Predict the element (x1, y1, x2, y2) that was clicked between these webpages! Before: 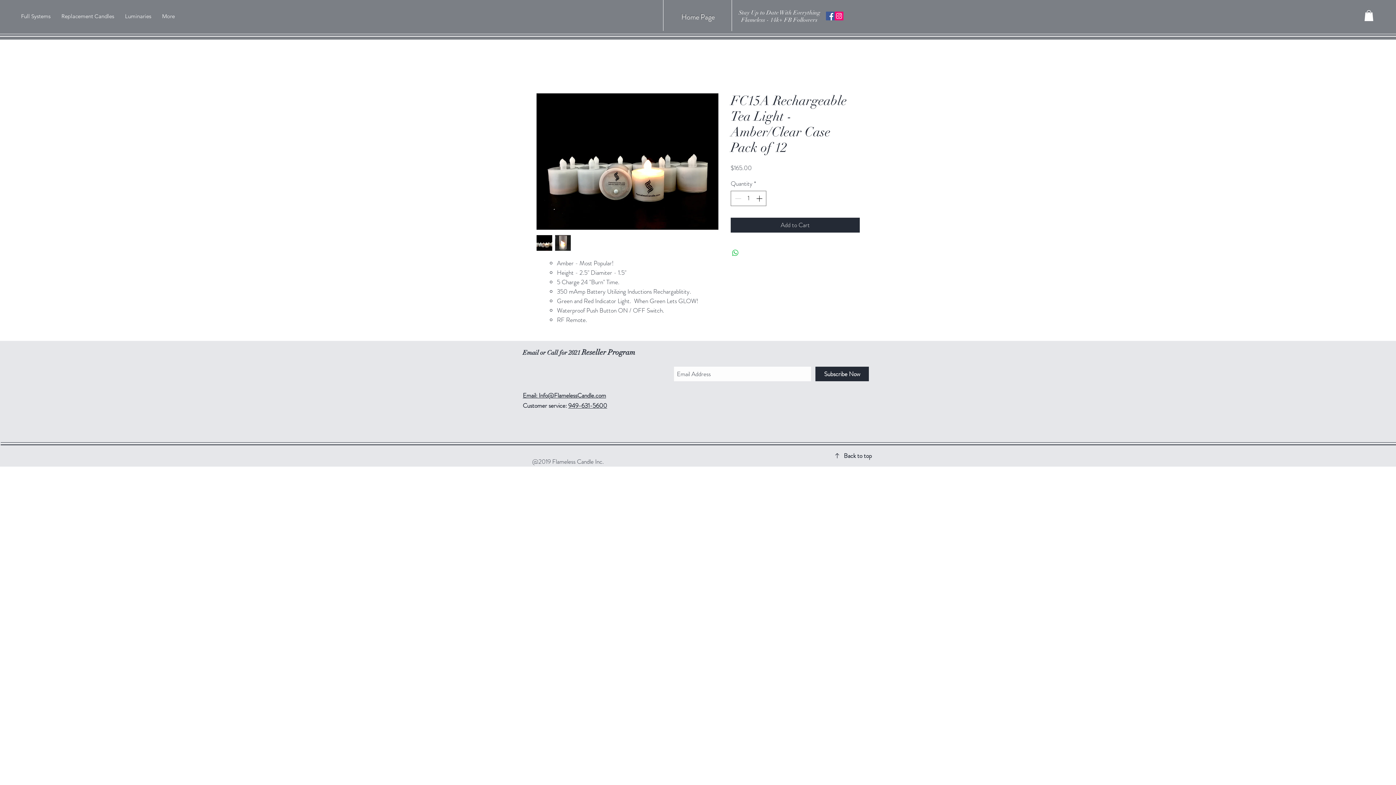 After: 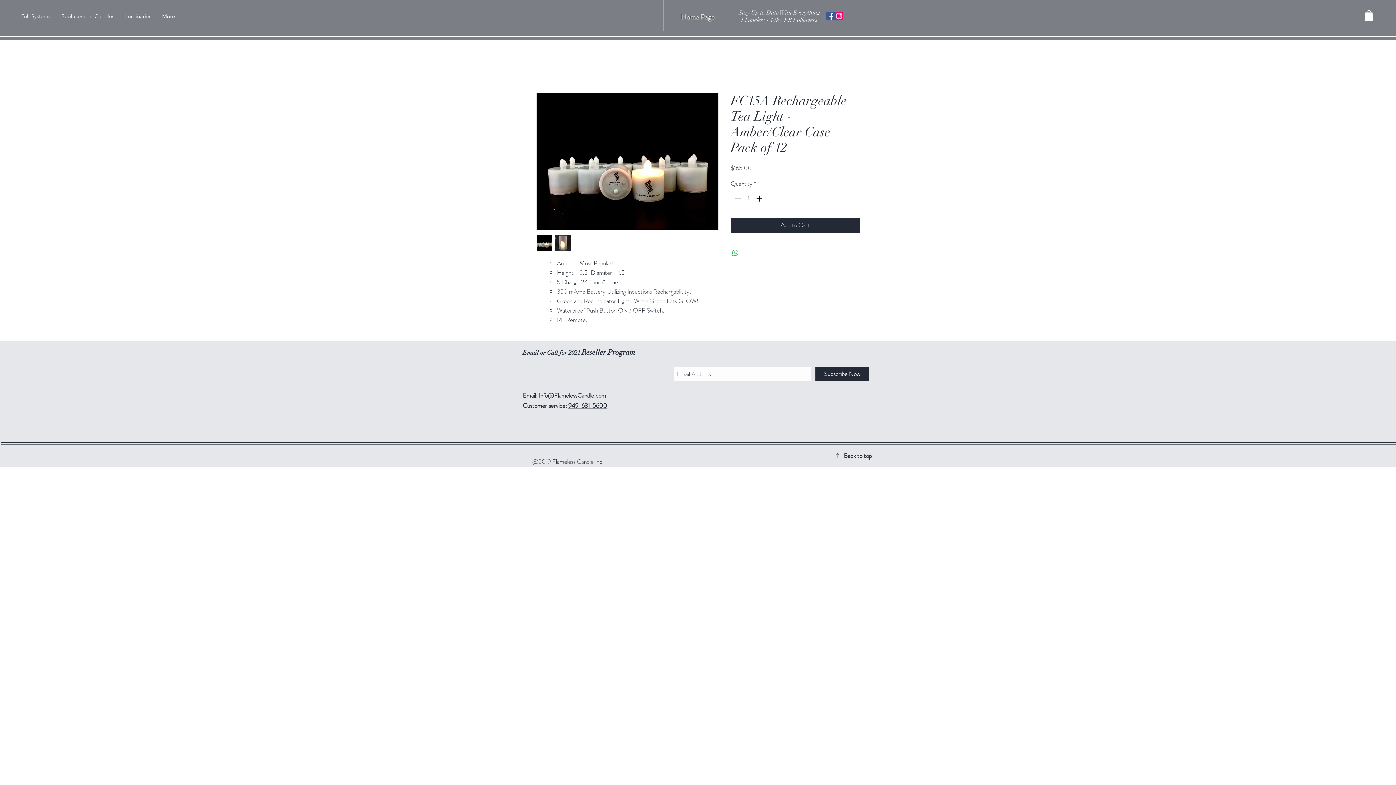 Action: bbox: (554, 234, 571, 251)